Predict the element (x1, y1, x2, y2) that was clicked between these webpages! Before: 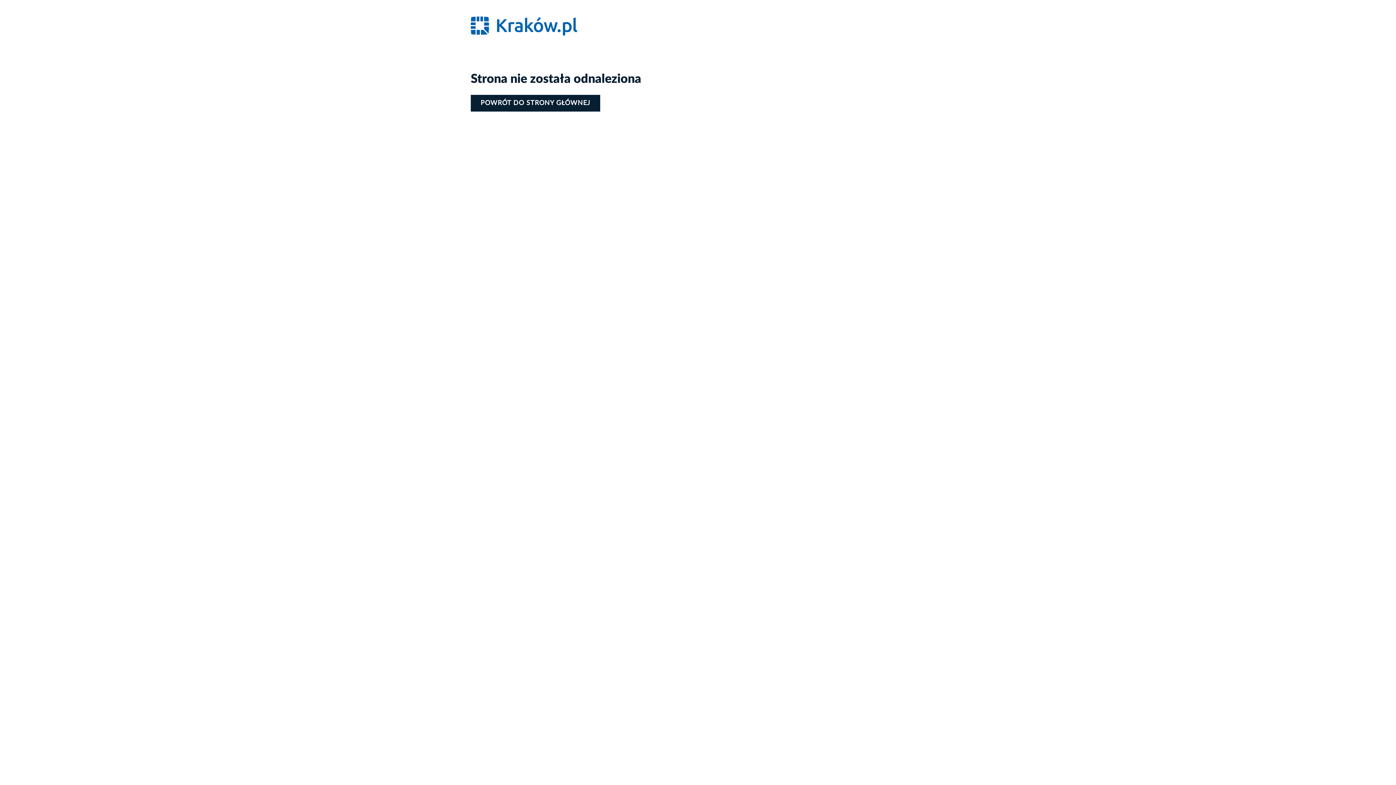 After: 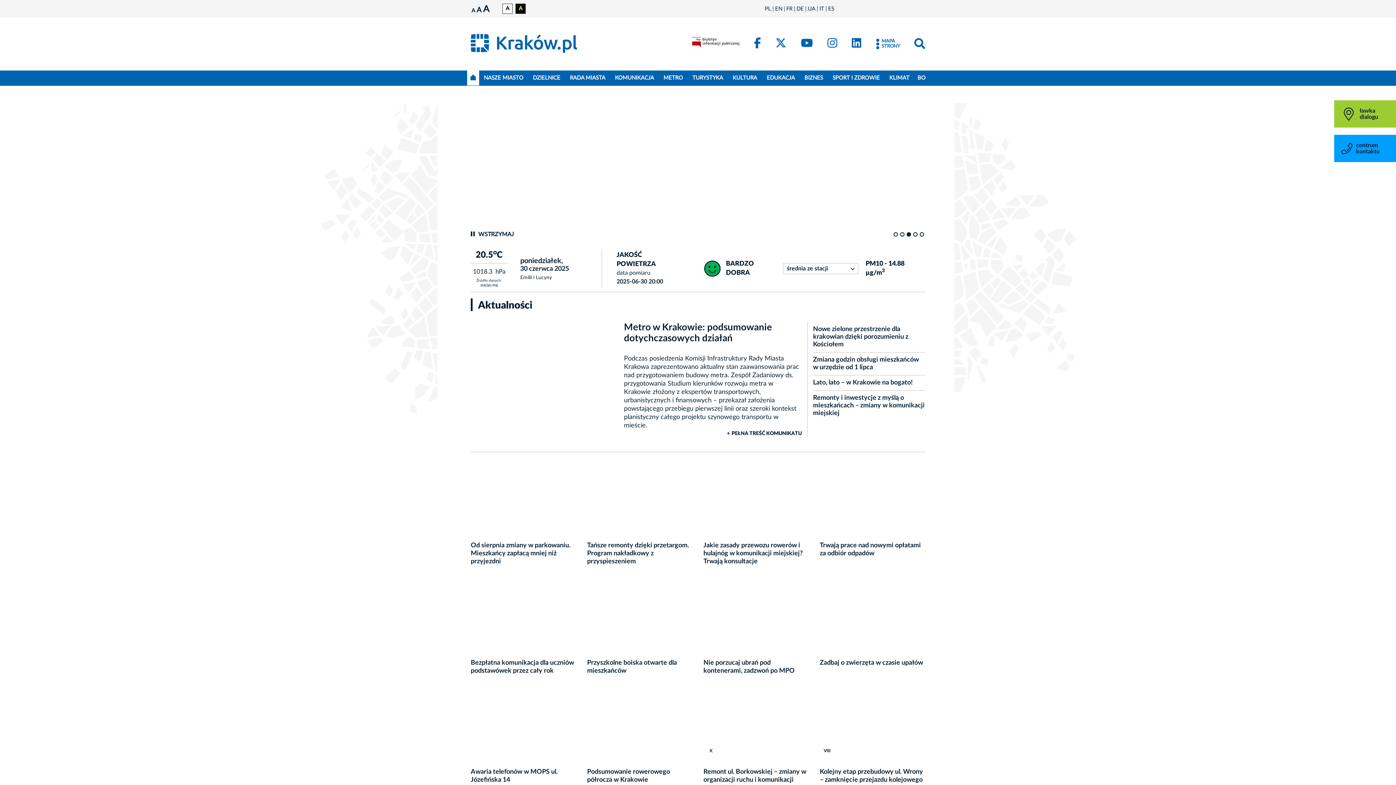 Action: bbox: (470, 15, 580, 37)